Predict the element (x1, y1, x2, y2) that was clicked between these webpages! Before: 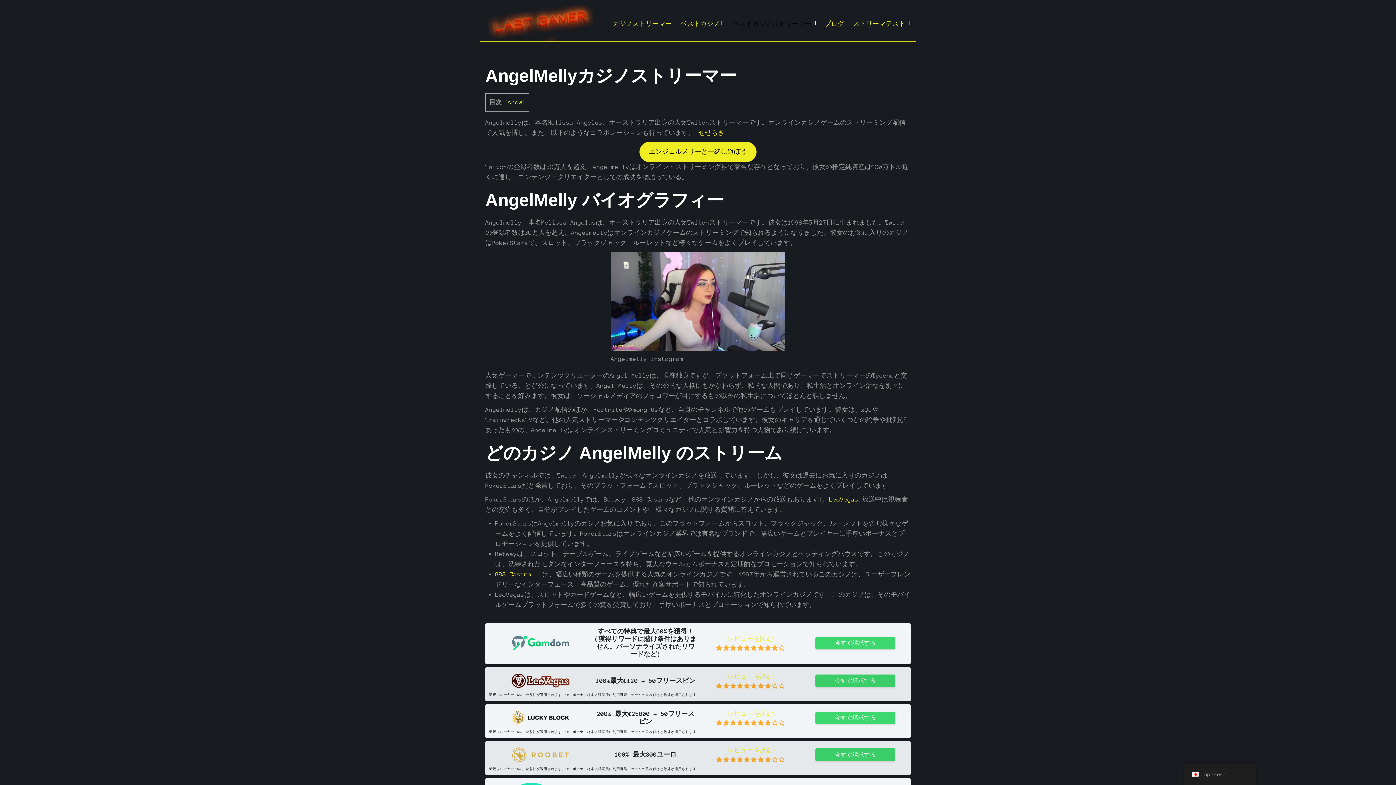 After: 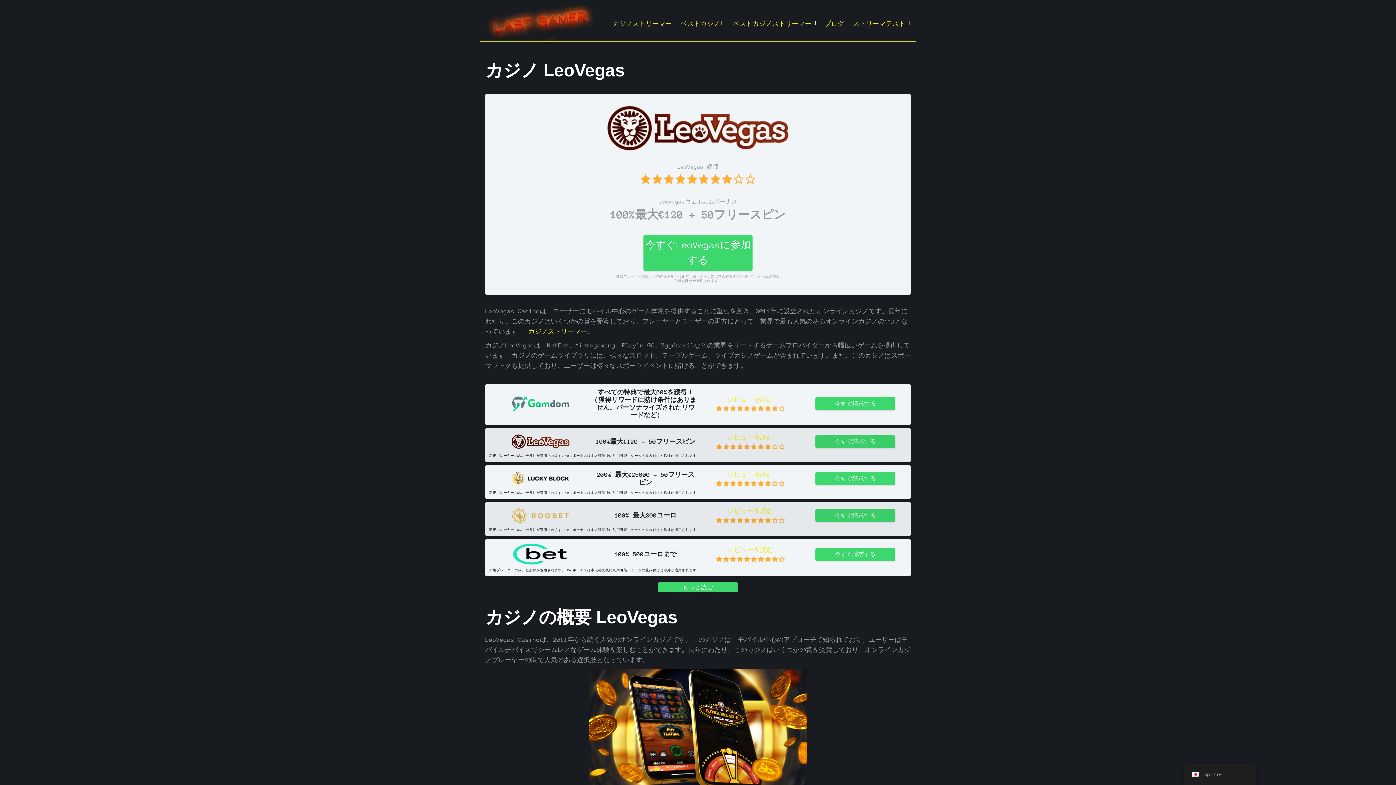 Action: label: レビューを読む bbox: (699, 671, 801, 681)